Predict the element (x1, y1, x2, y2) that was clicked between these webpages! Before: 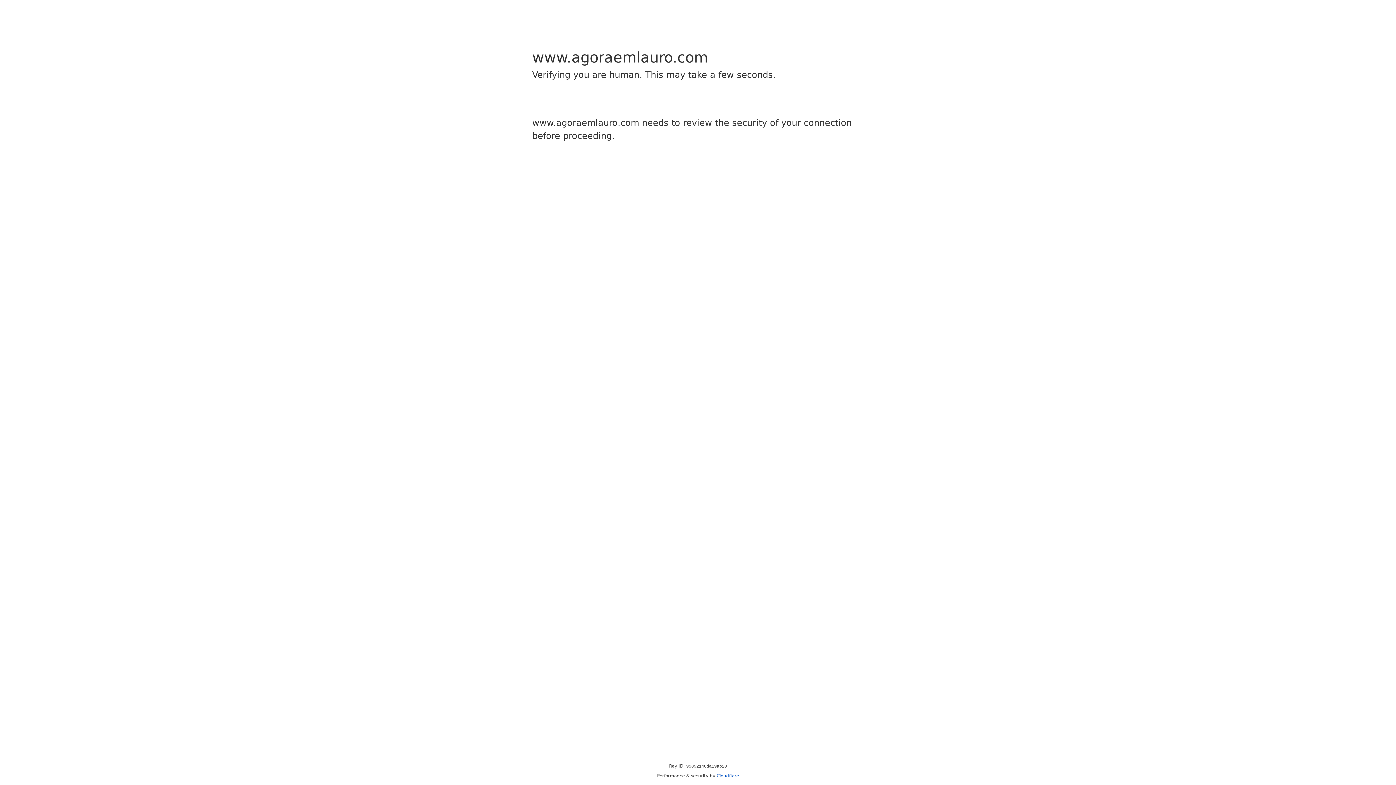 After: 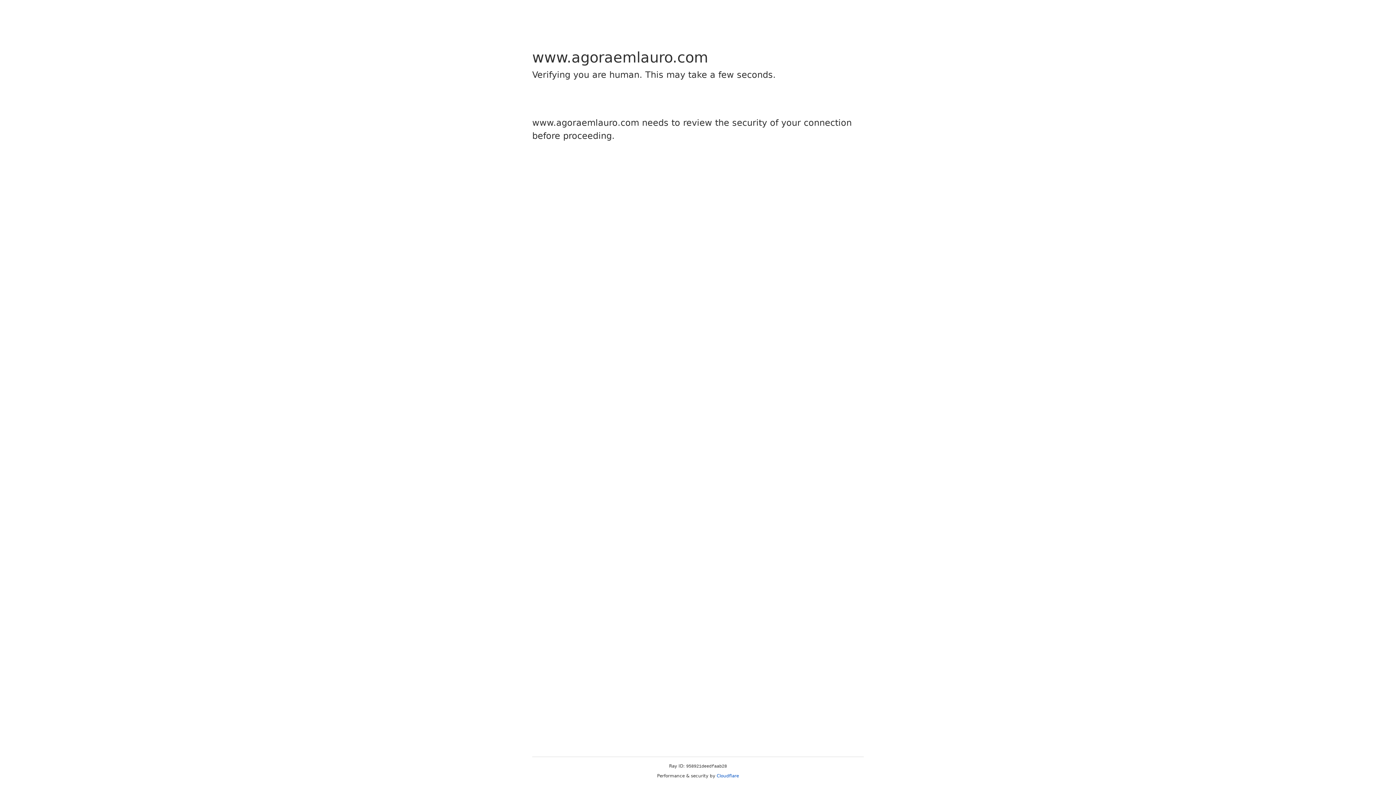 Action: label: Cloudflare bbox: (716, 773, 739, 778)